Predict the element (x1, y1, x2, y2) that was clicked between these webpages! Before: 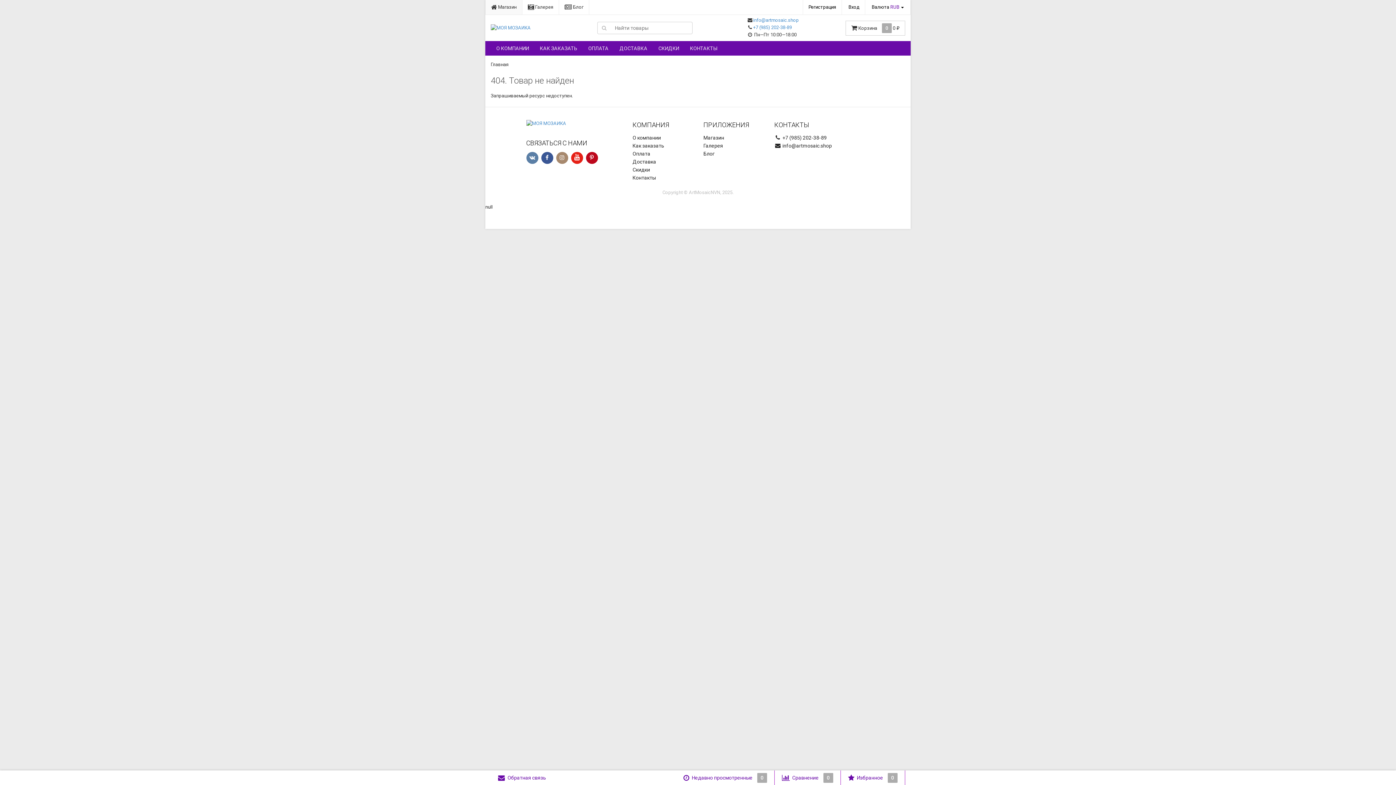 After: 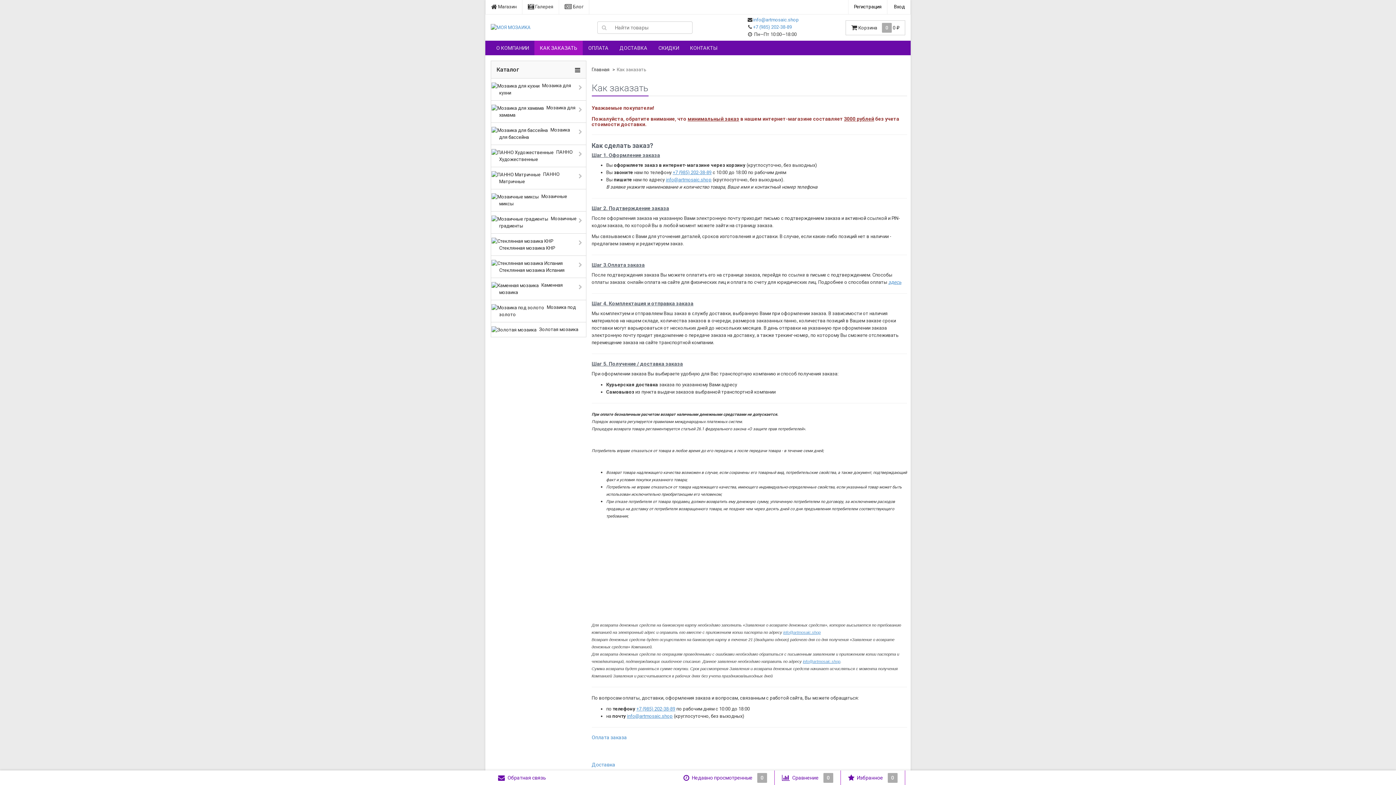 Action: bbox: (632, 140, 664, 150) label: Как заказать